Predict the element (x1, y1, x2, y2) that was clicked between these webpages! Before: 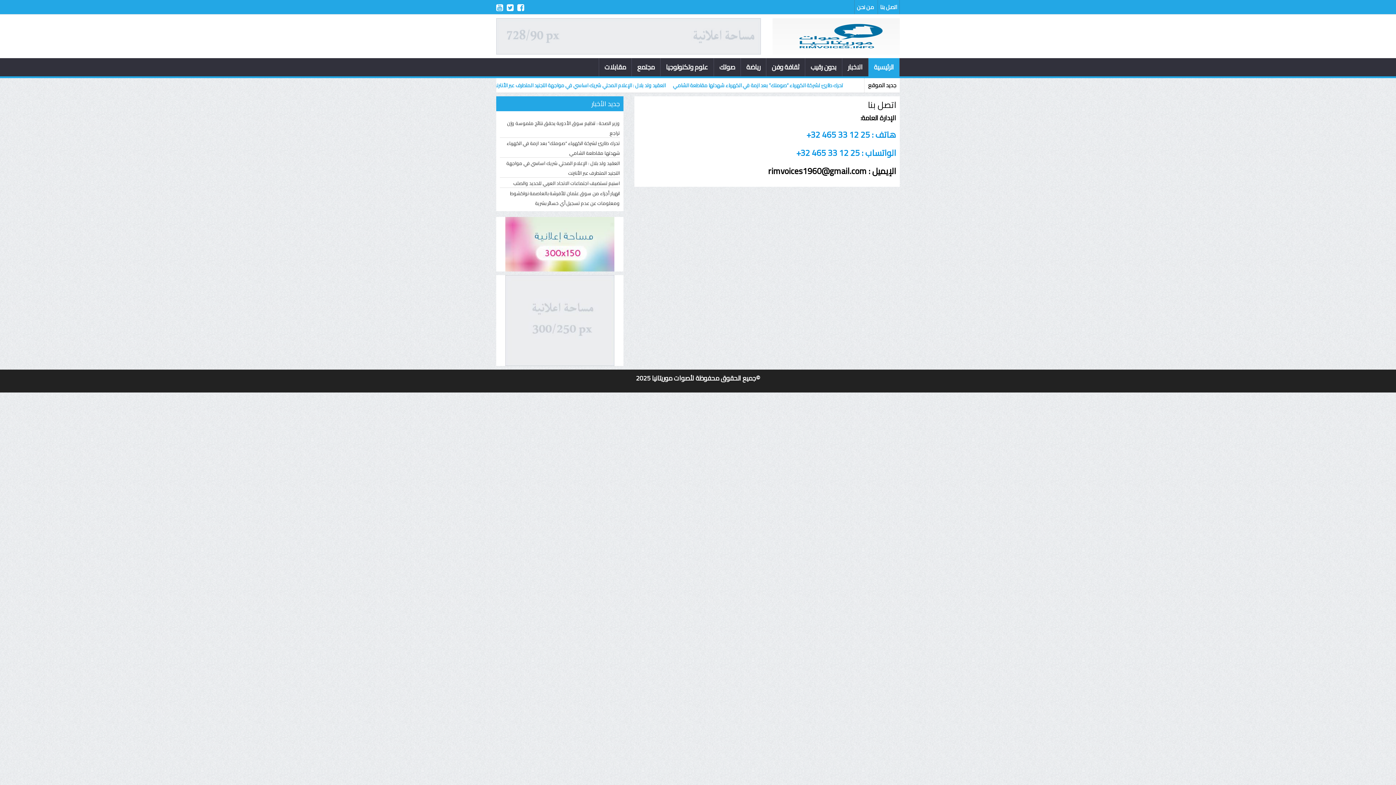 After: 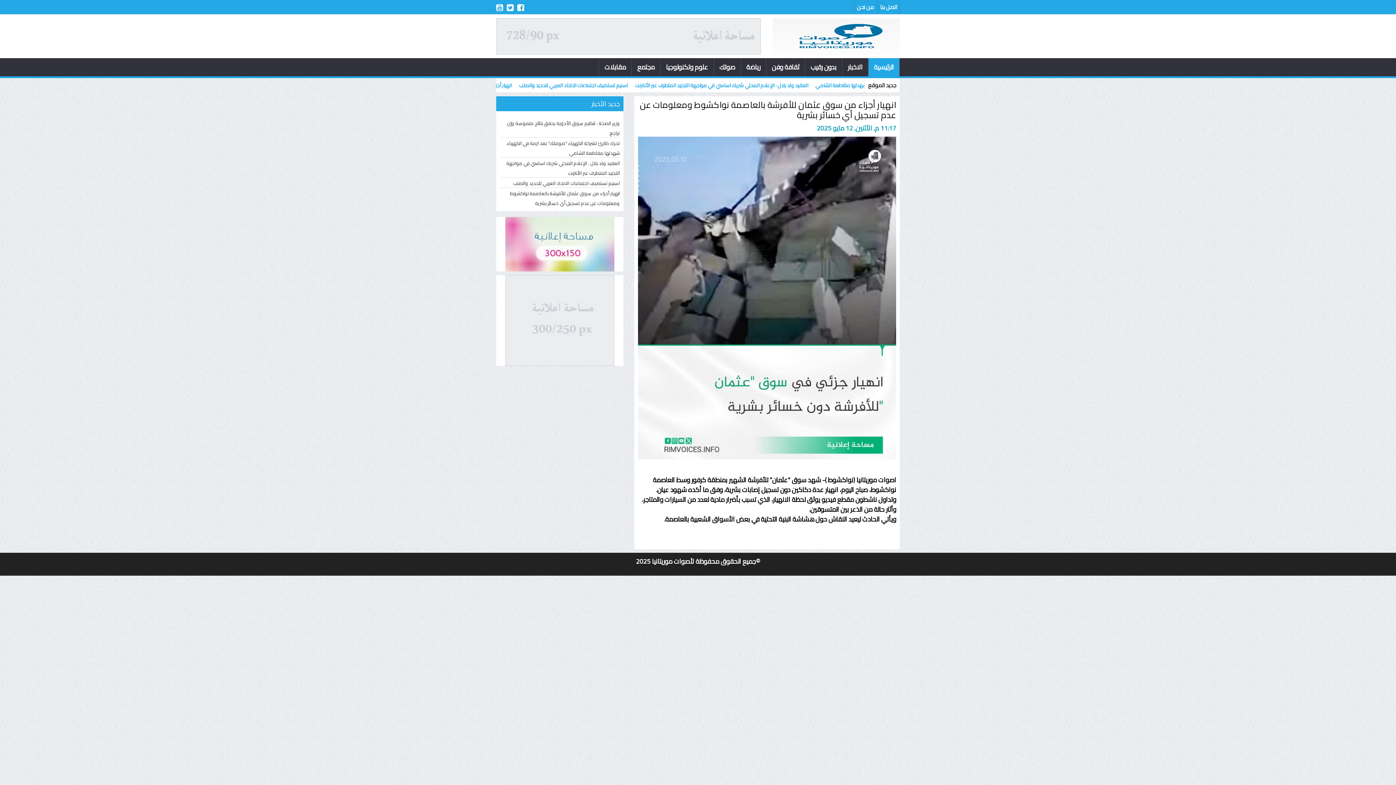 Action: label: انهيار أجزاء من سوق عثمان للأفرشة بالعاصمة نواكشوط ومعلومات عن عدم تسجيل أي خسائر بشرية bbox: (510, 187, 620, 209)